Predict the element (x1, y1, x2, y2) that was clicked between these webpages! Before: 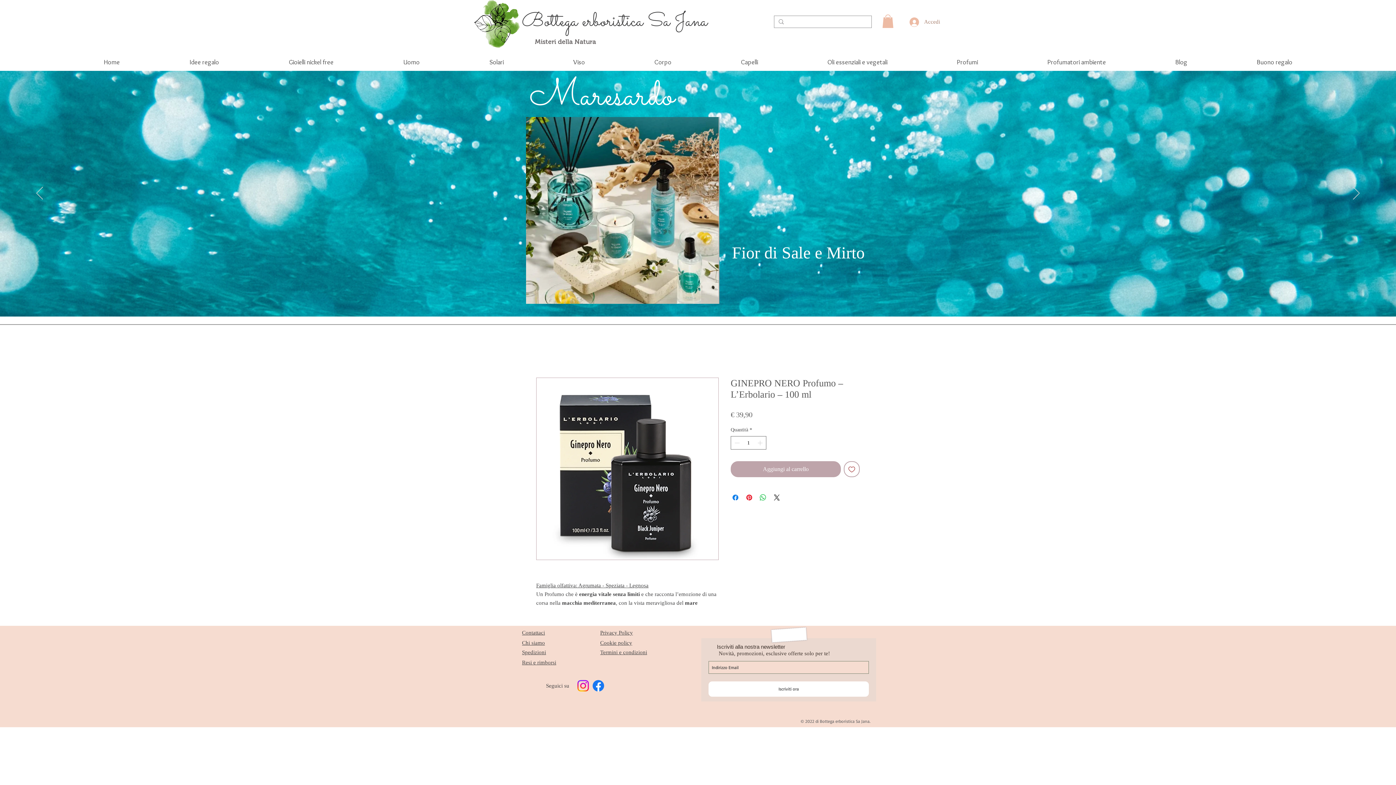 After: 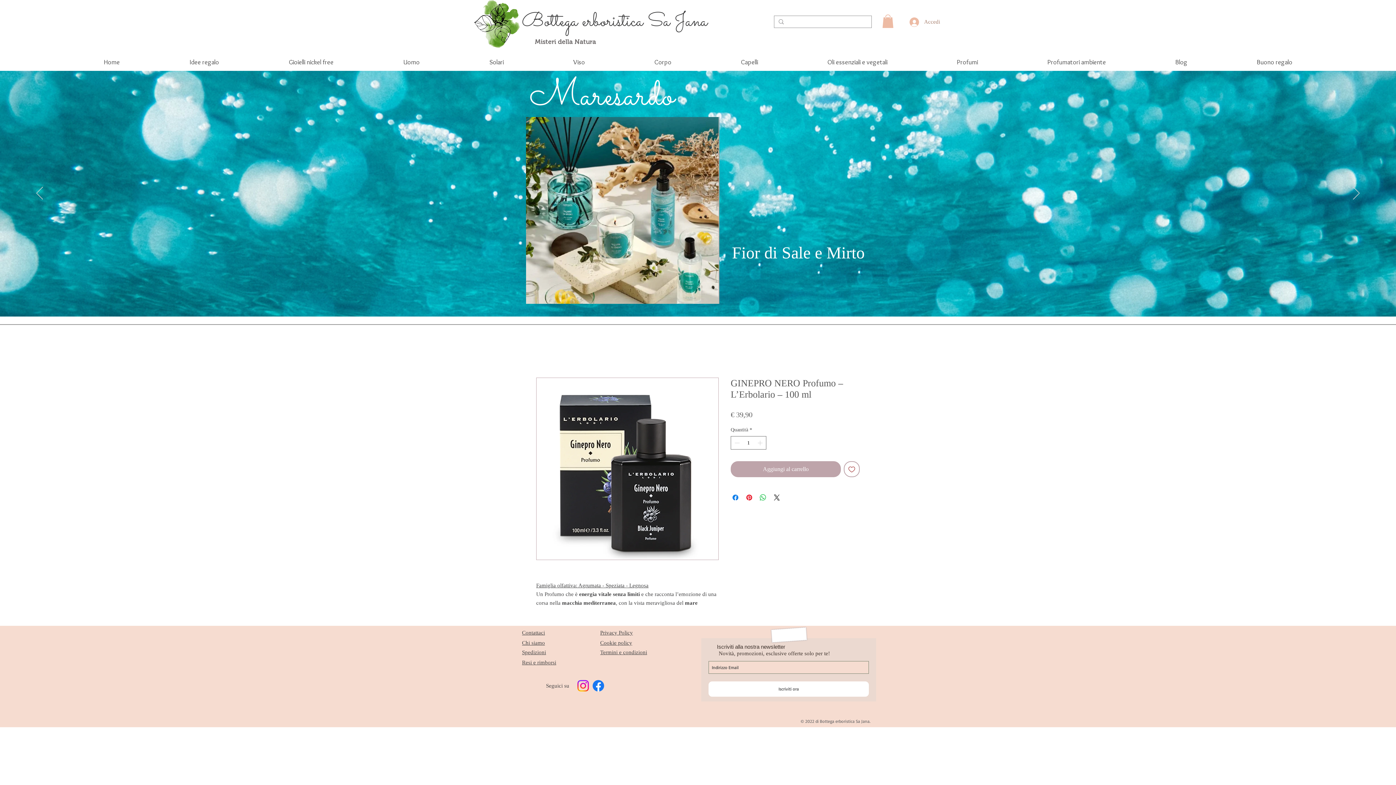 Action: bbox: (882, 14, 893, 28)